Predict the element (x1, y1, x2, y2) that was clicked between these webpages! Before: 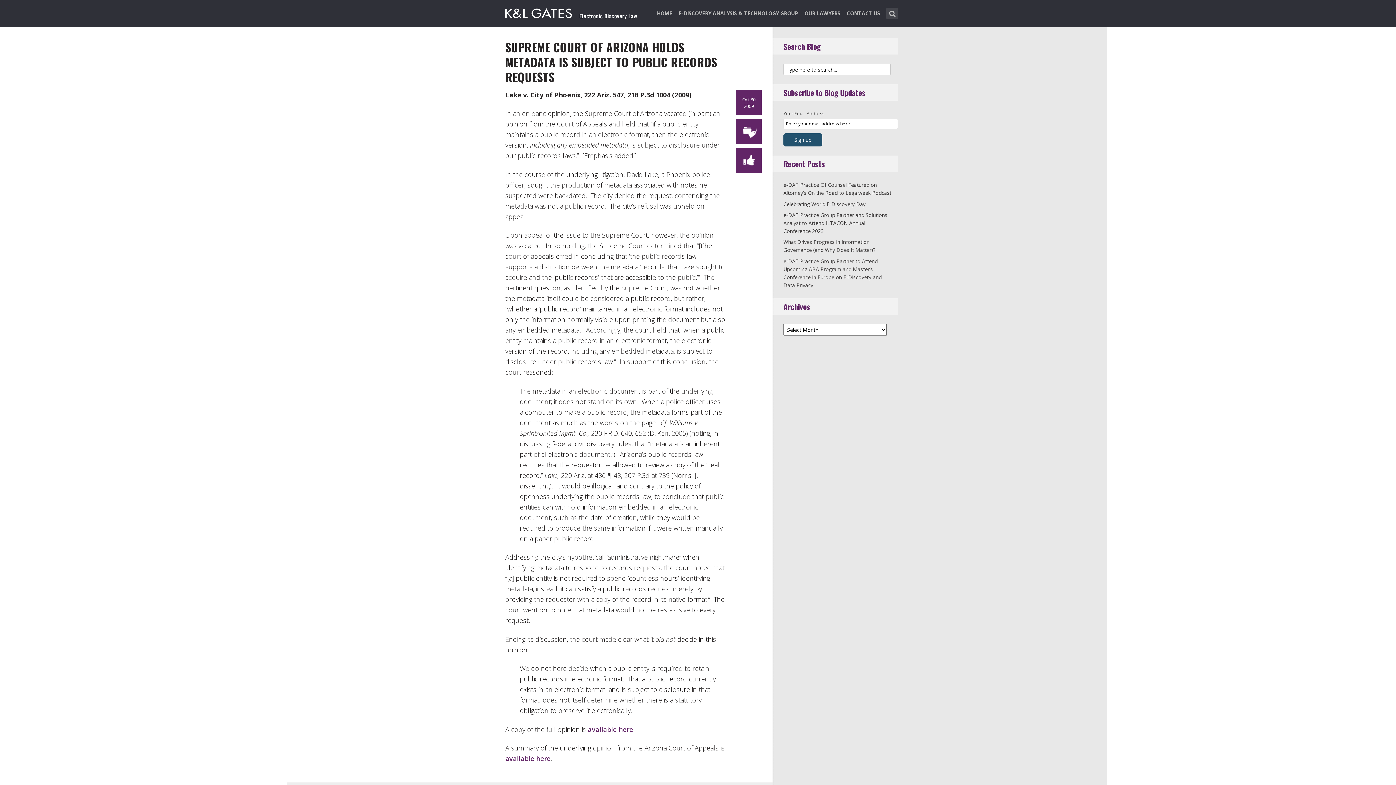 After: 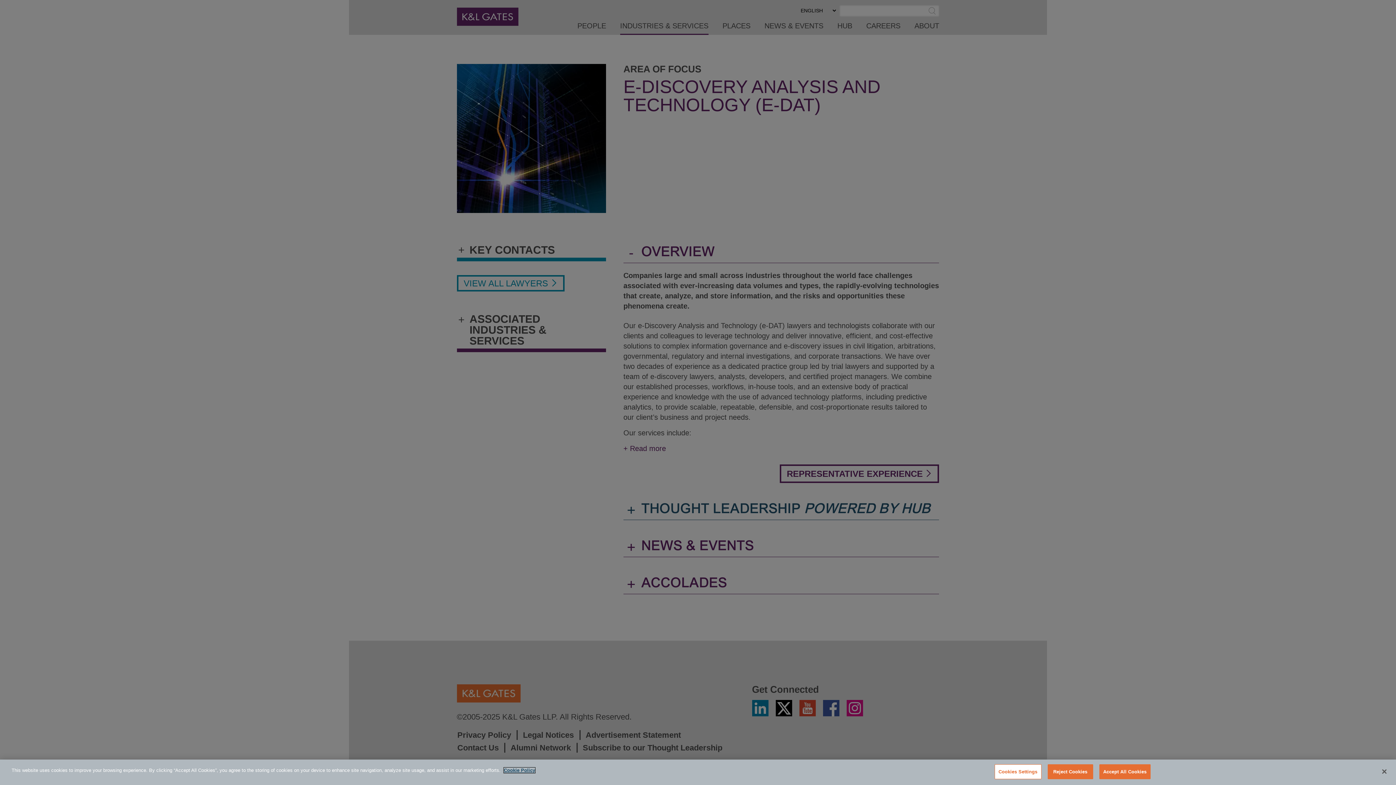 Action: bbox: (678, 8, 798, 27) label: E-DISCOVERY ANALYSIS & TECHNOLOGY GROUP